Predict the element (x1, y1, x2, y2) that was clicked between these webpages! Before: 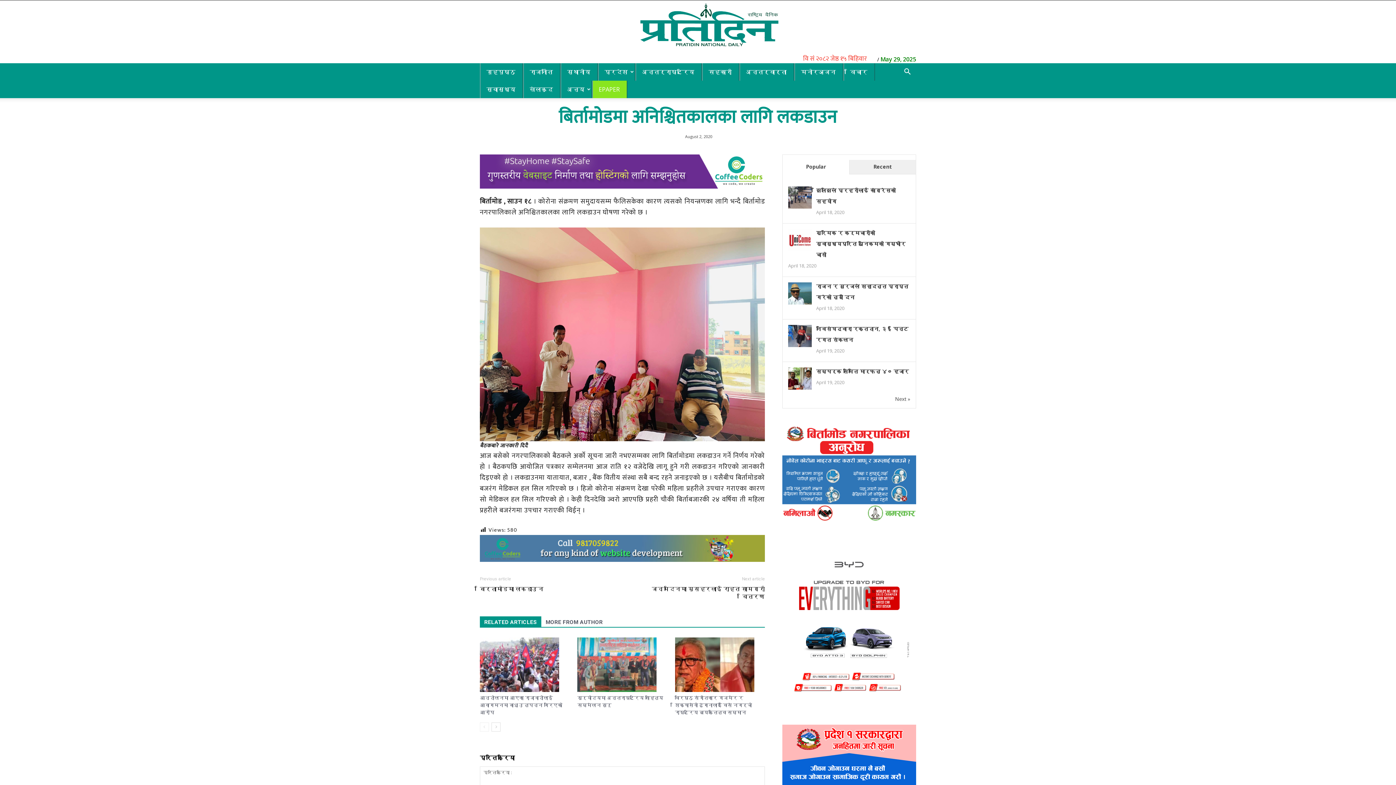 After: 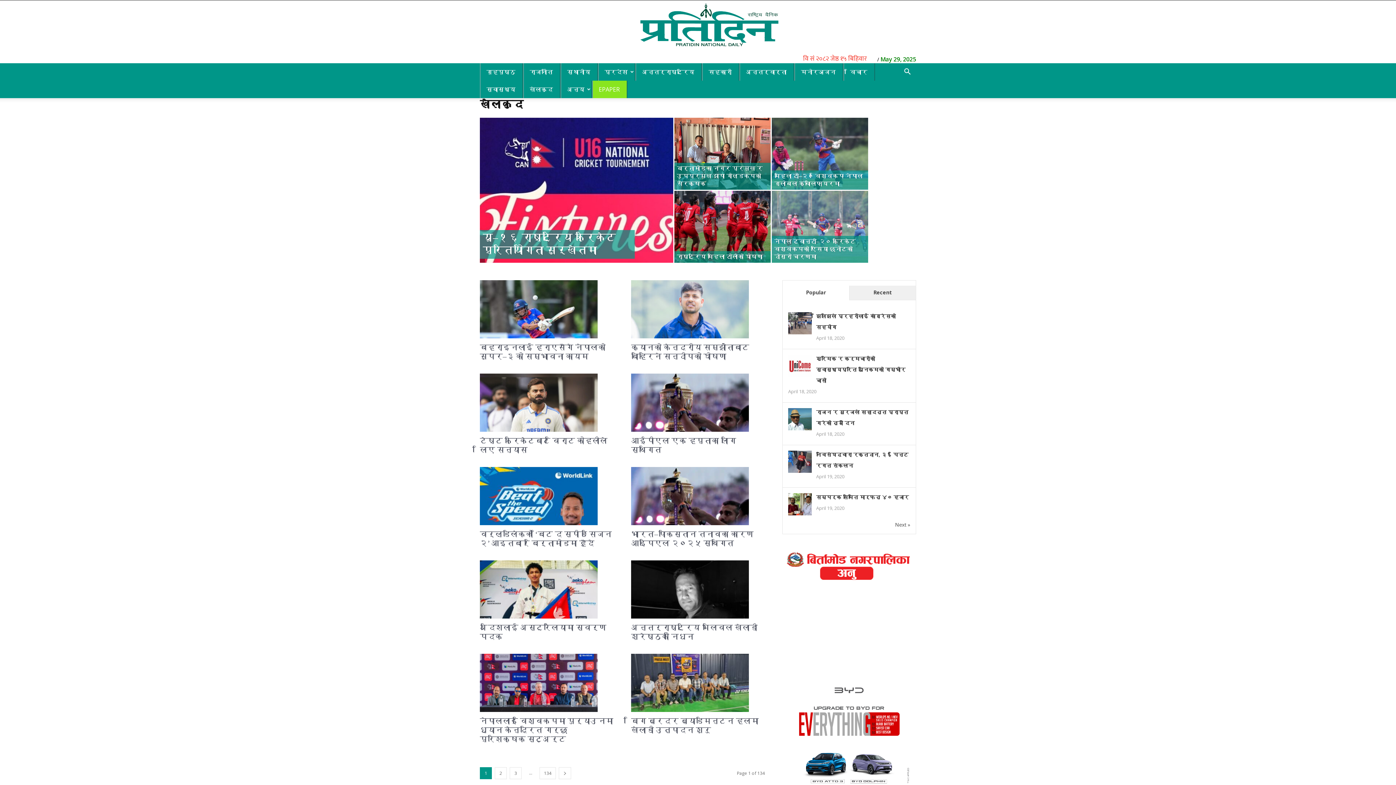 Action: bbox: (525, 80, 557, 98) label: खेलकुद